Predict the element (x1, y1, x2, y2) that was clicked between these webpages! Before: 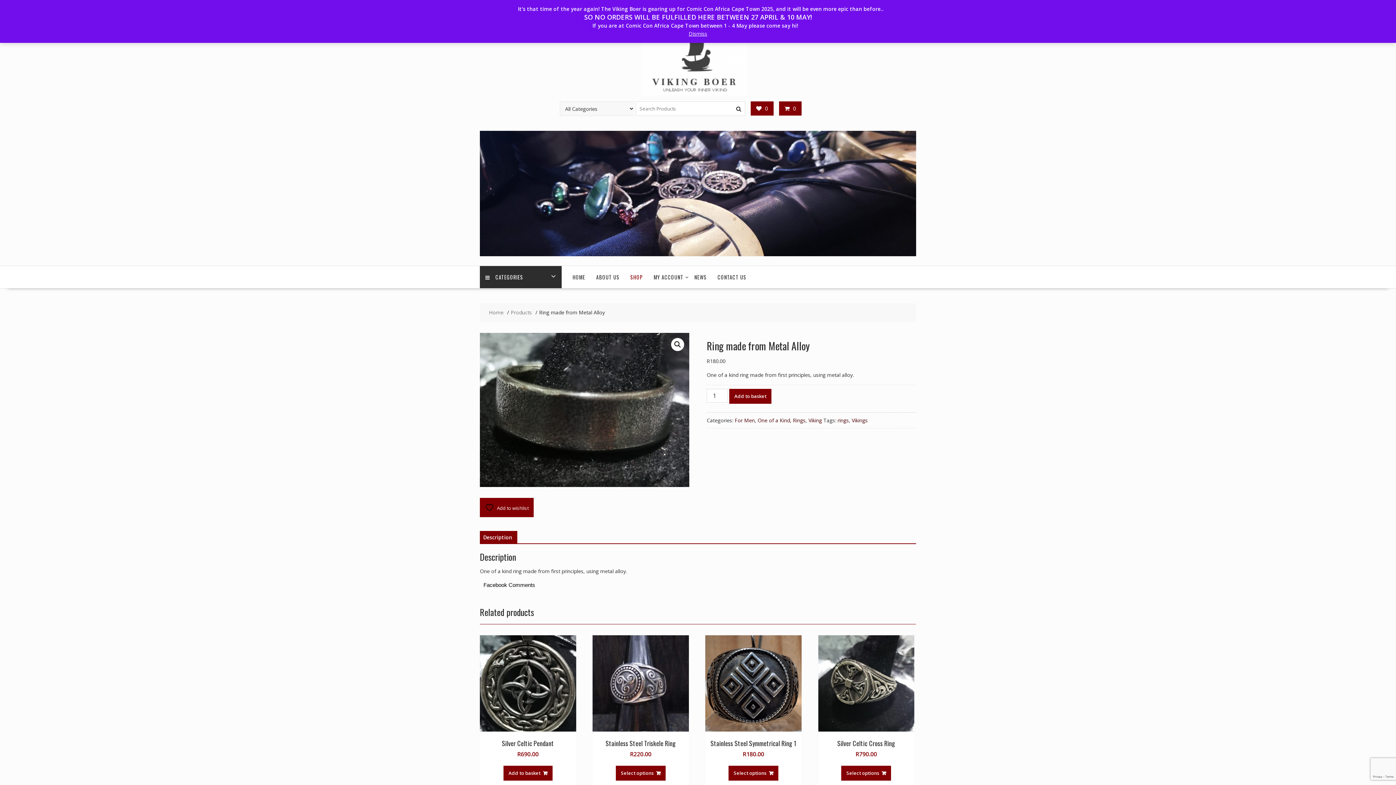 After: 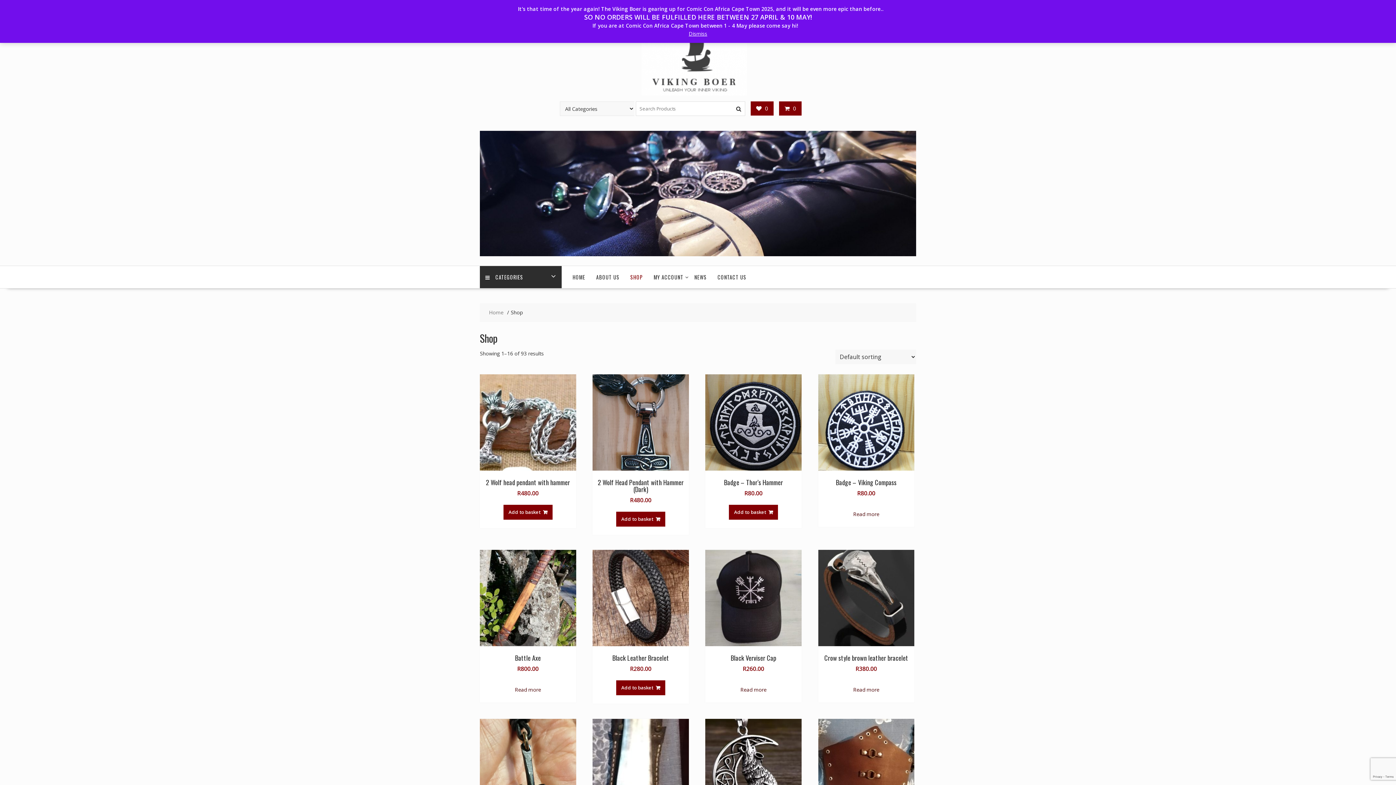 Action: bbox: (510, 308, 532, 316) label: Products